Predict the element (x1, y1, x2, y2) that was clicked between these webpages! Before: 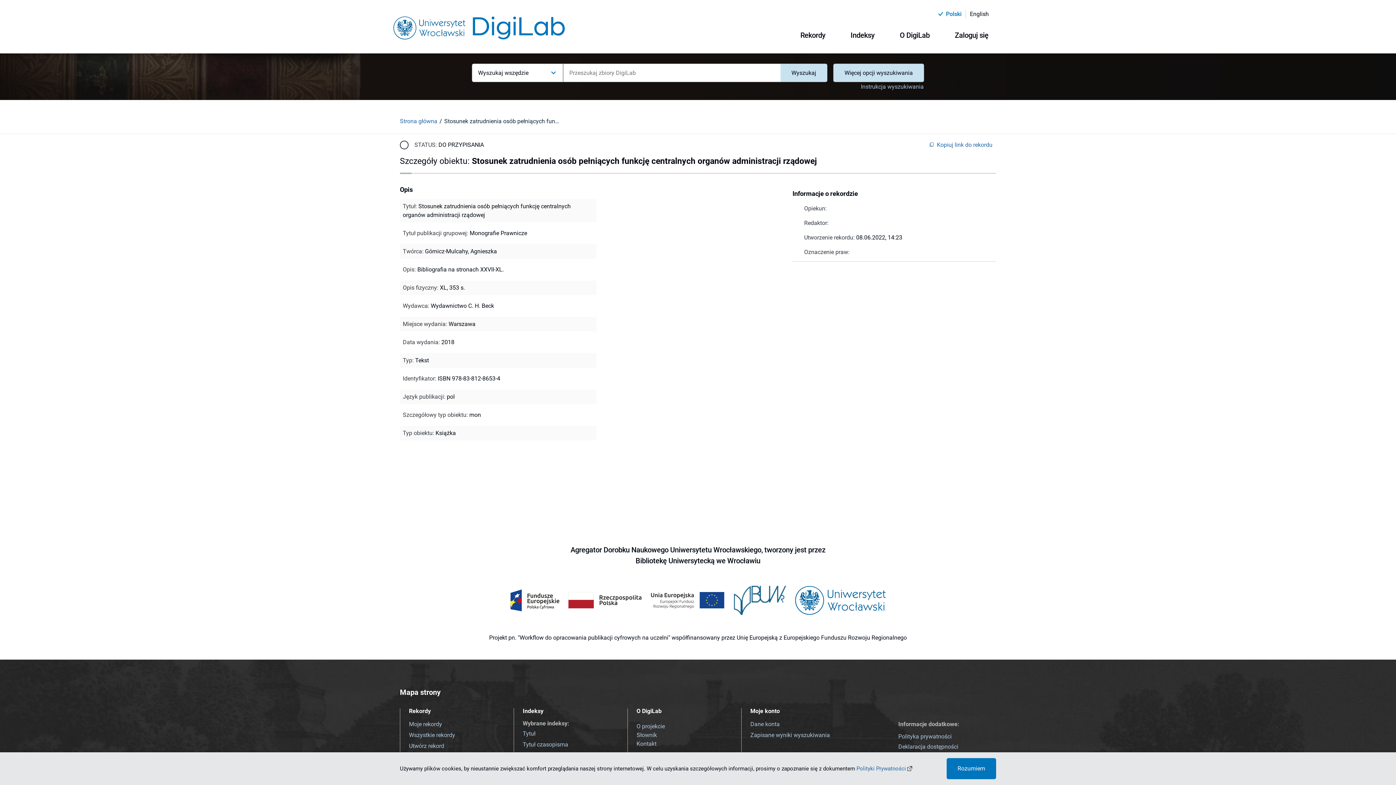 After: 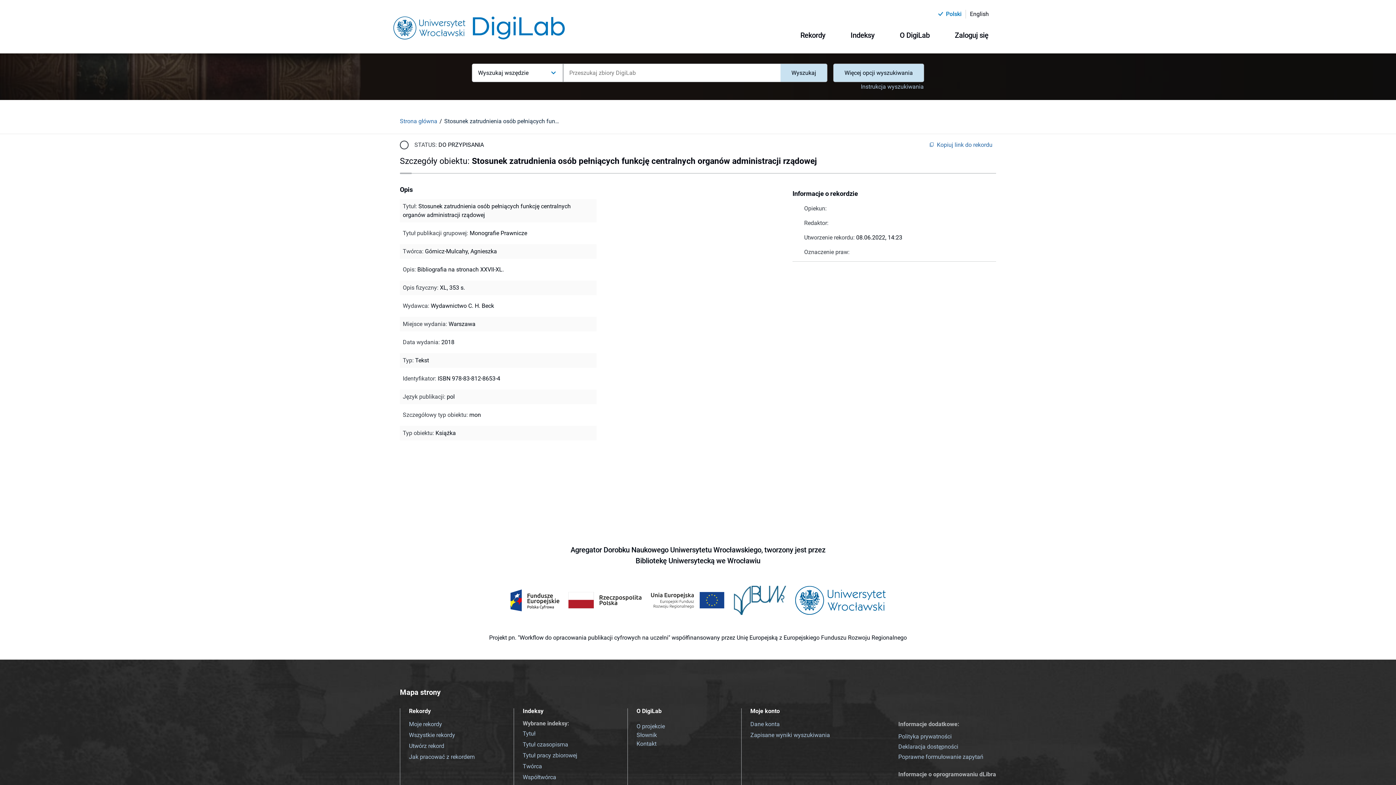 Action: label: Rozumiem bbox: (946, 758, 996, 779)